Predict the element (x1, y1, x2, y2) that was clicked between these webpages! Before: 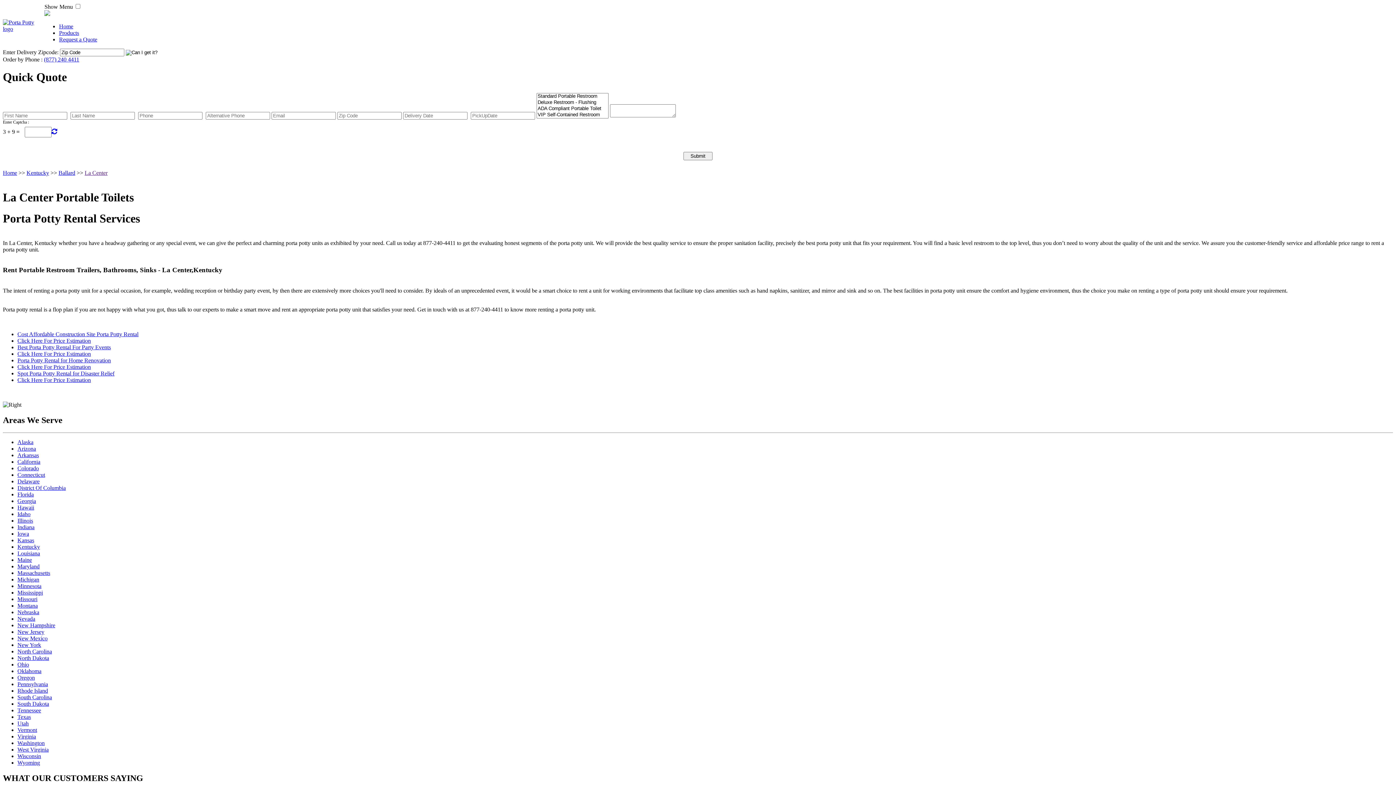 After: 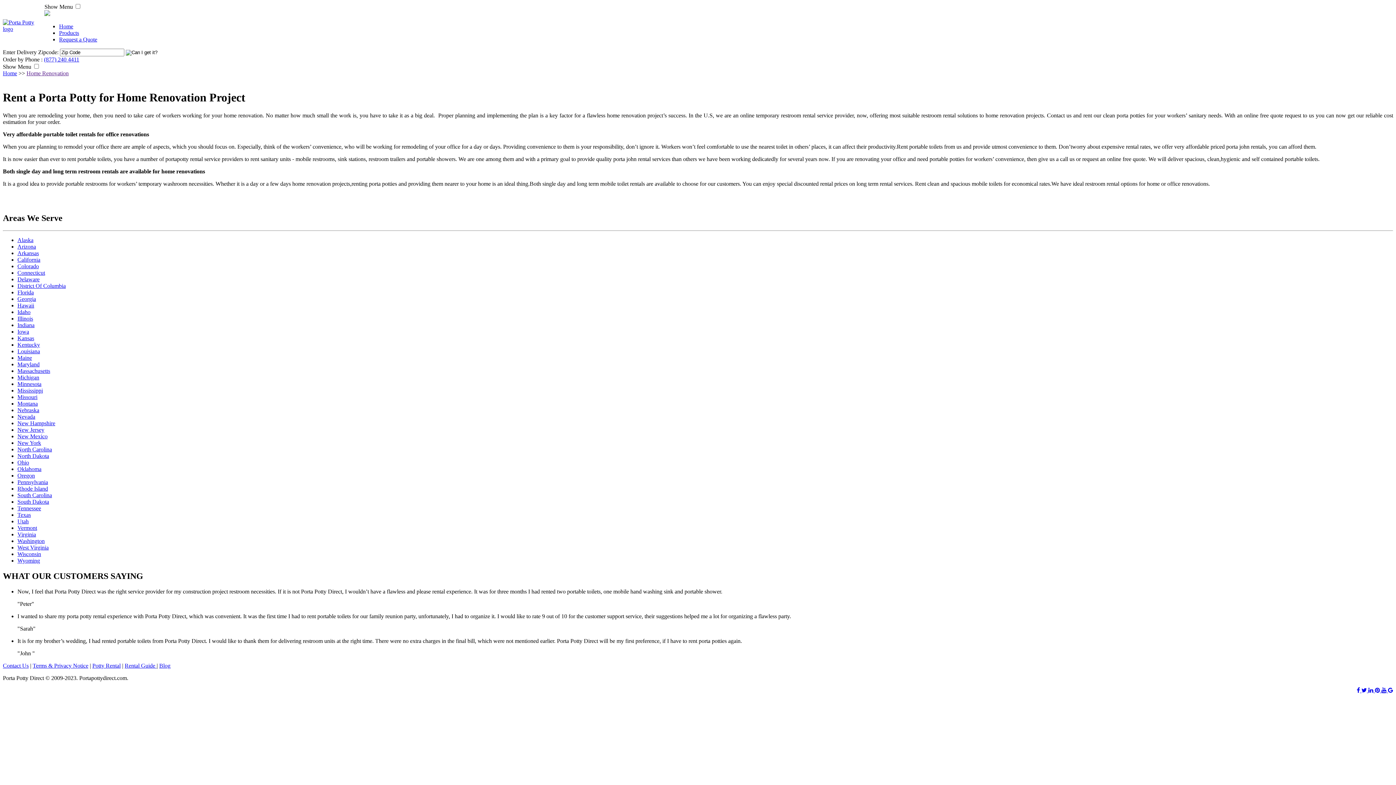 Action: bbox: (17, 357, 110, 363) label: Porta Potty Rental for Home Renovation